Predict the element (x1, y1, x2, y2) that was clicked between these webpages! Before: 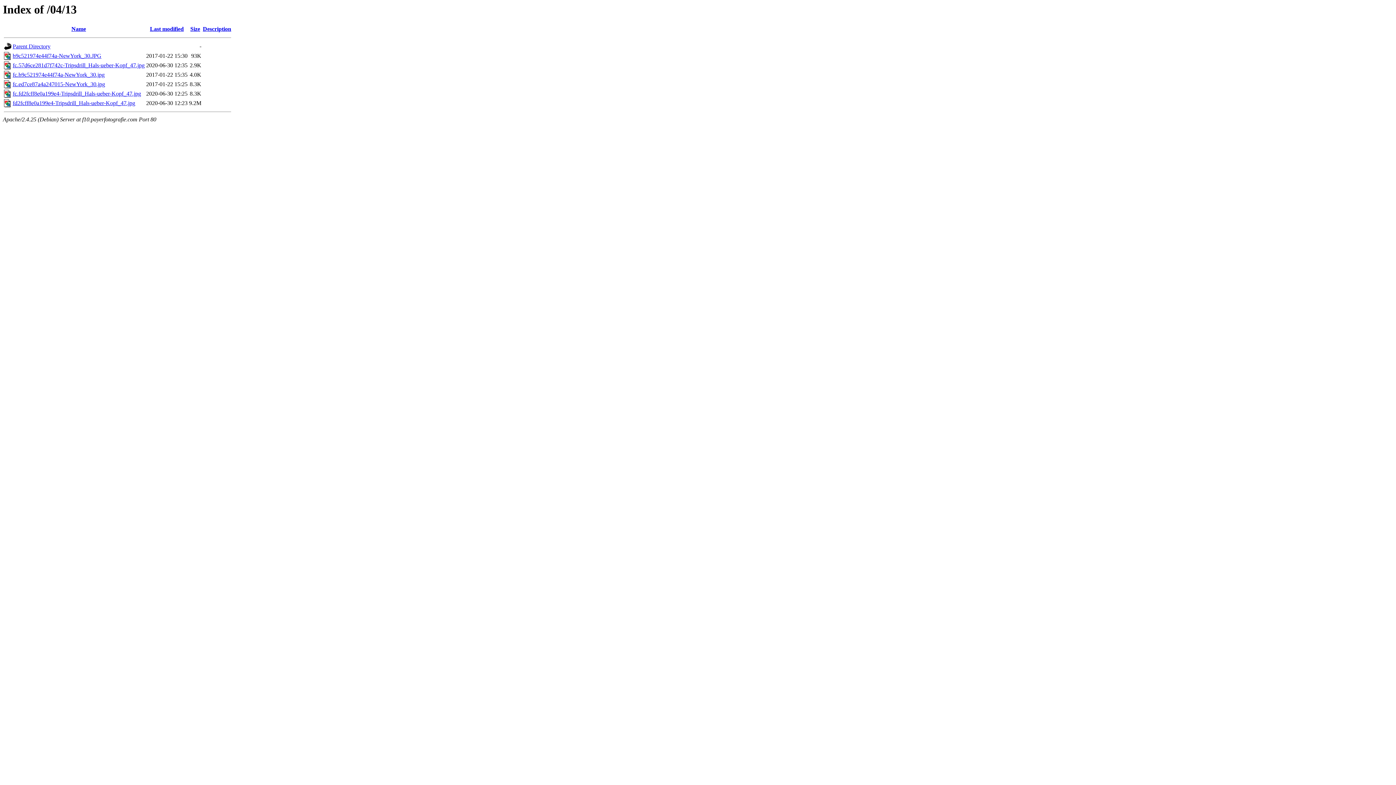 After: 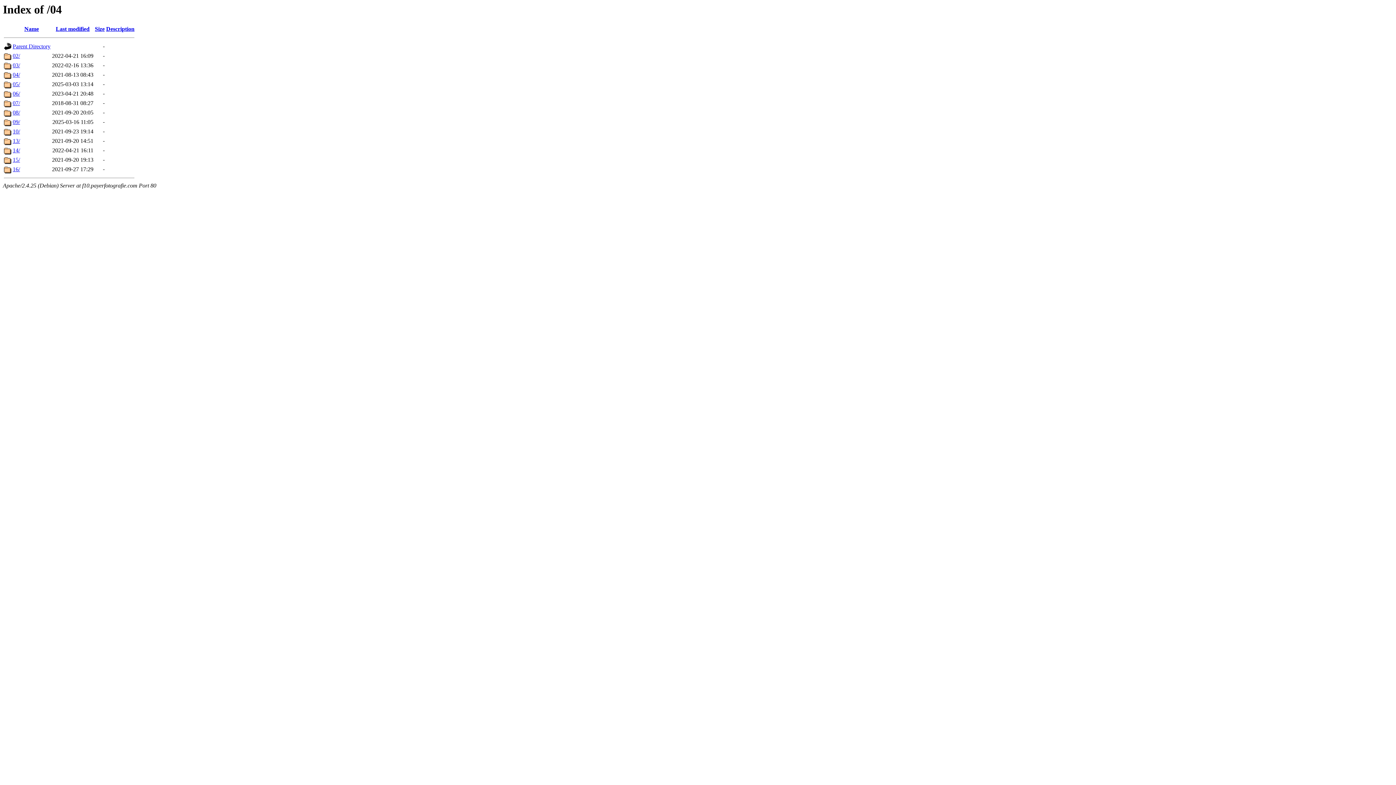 Action: label: Parent Directory bbox: (12, 43, 50, 49)